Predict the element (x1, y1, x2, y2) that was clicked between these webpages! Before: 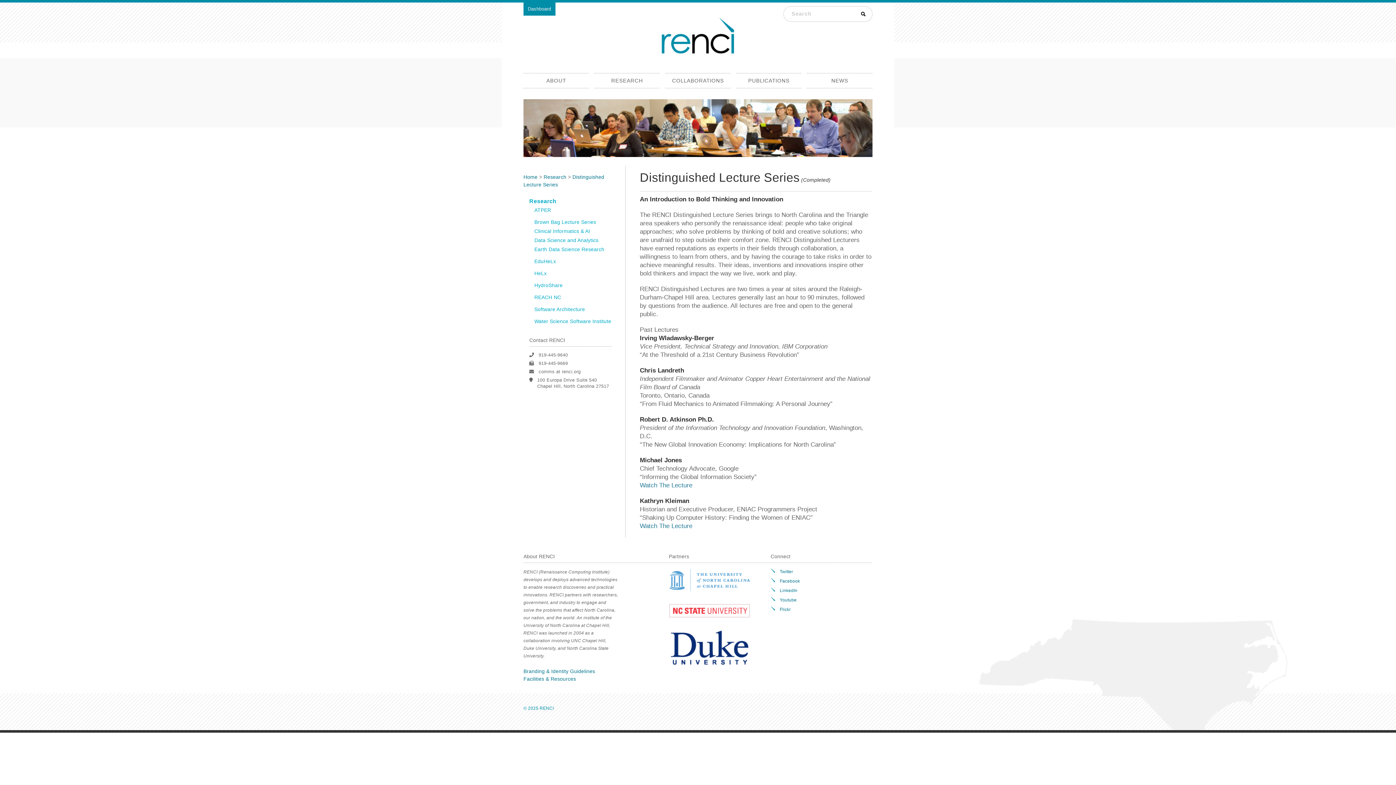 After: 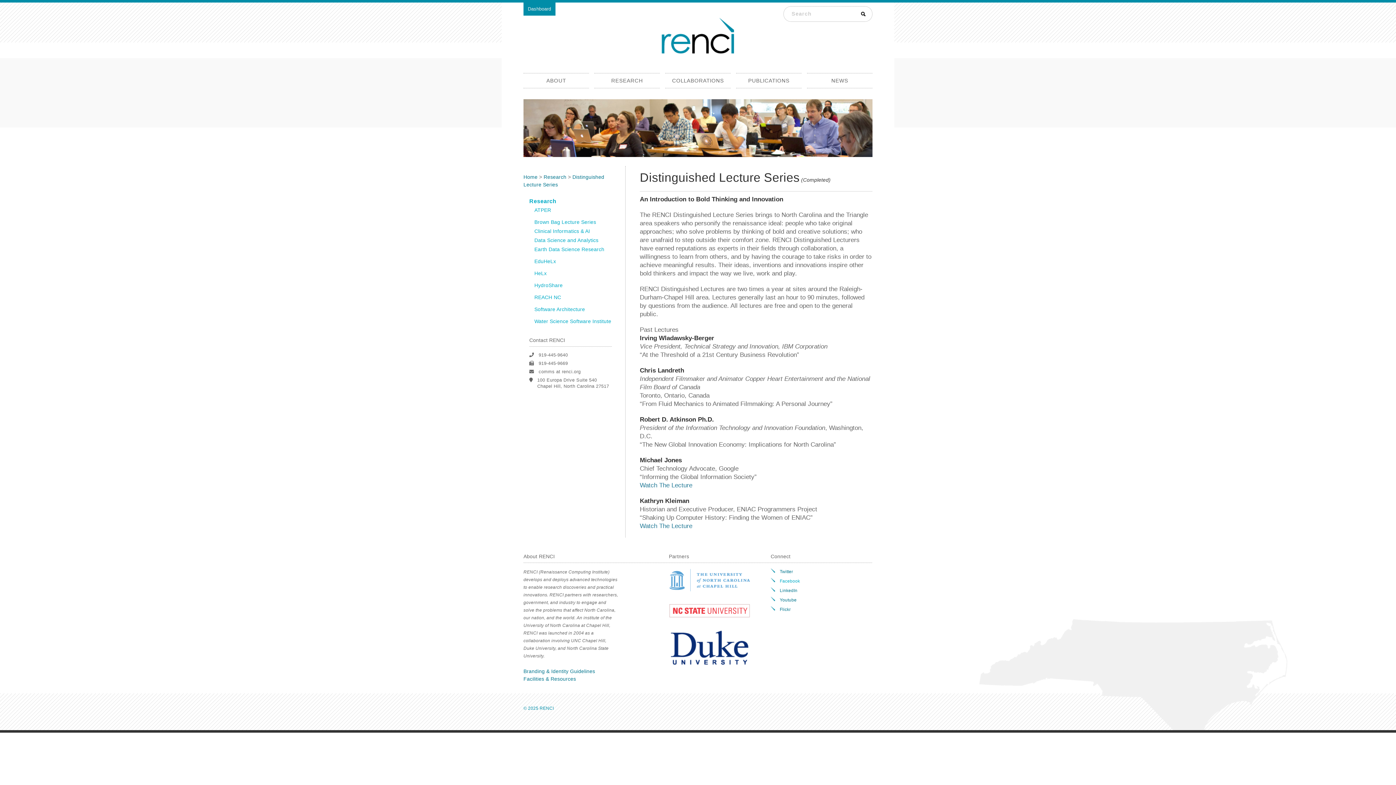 Action: label: Facebook bbox: (770, 578, 843, 587)